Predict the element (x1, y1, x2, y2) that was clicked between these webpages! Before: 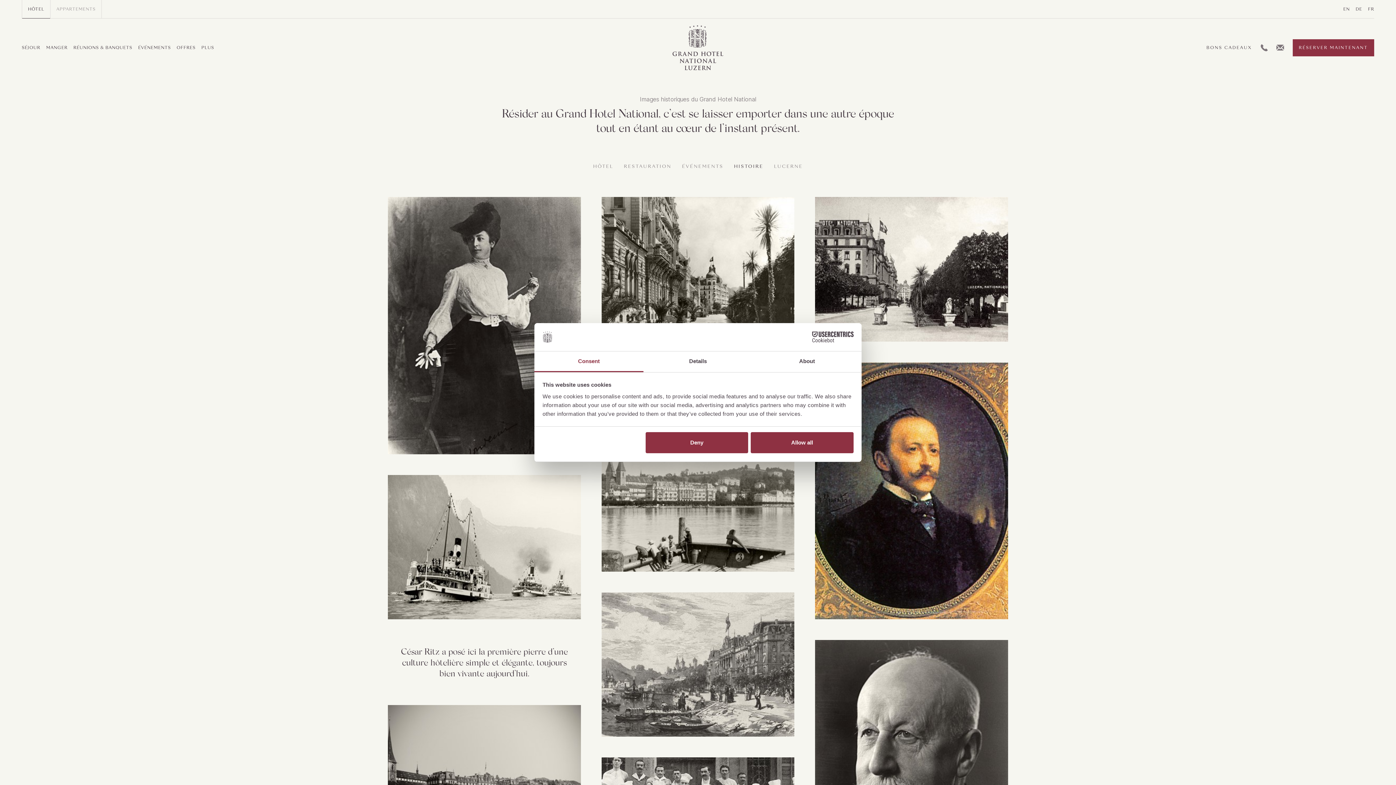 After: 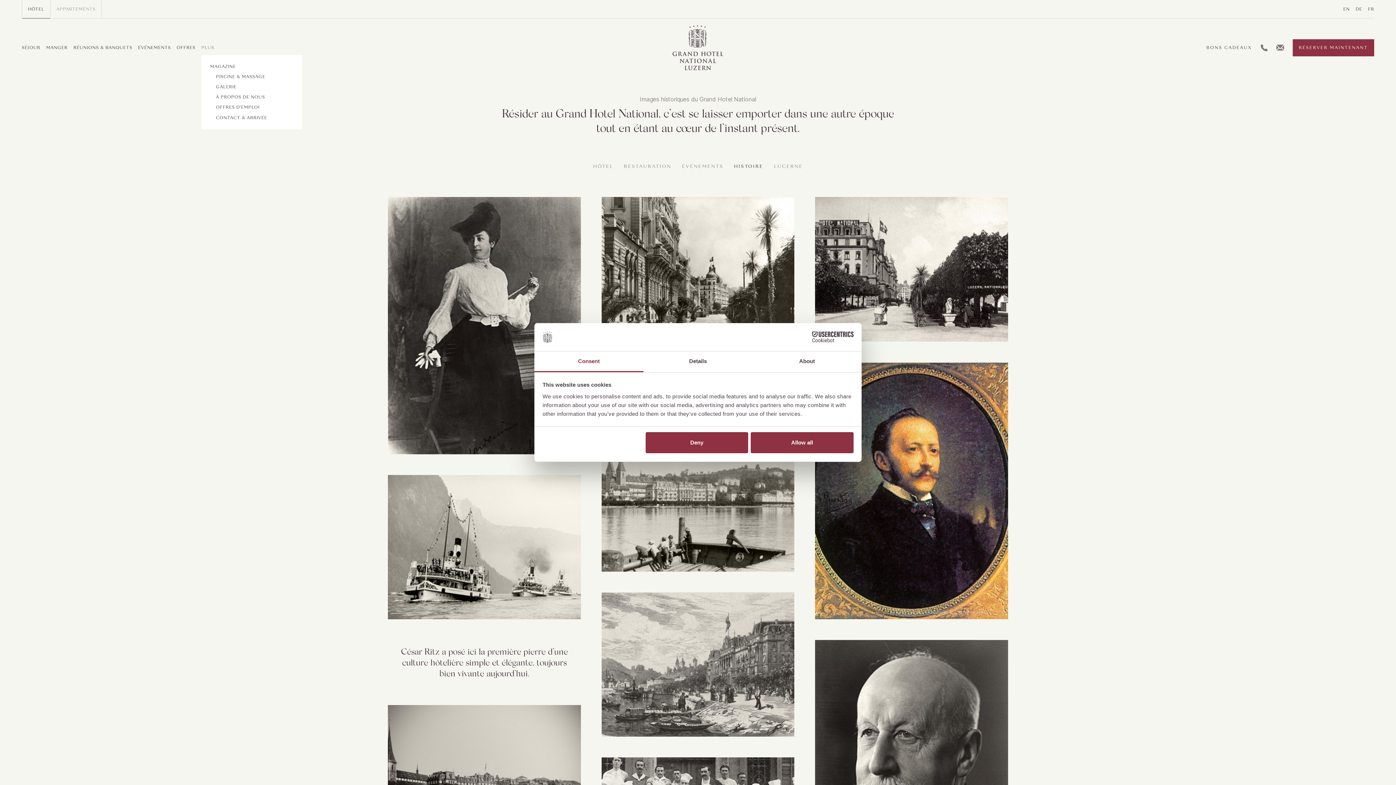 Action: label: PLUS bbox: (201, 44, 214, 50)